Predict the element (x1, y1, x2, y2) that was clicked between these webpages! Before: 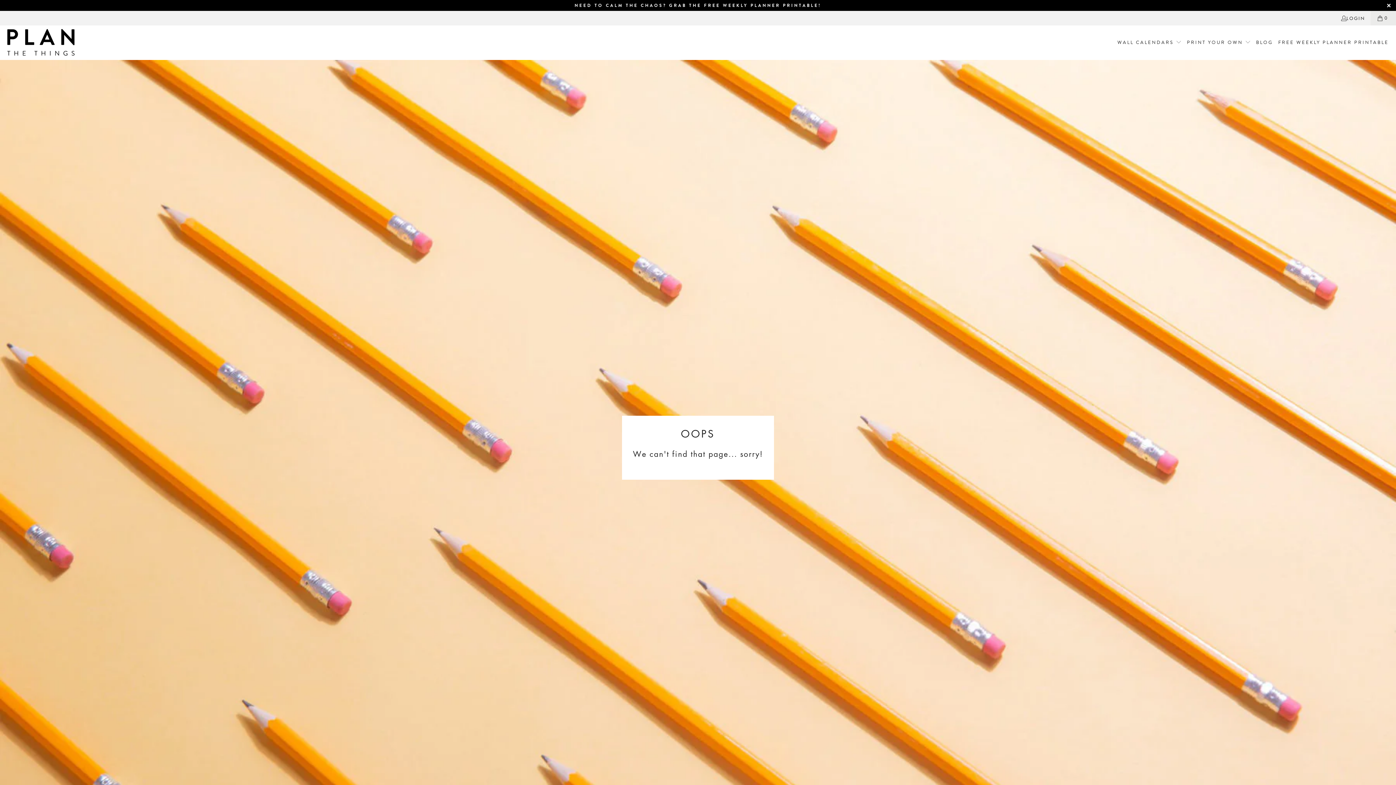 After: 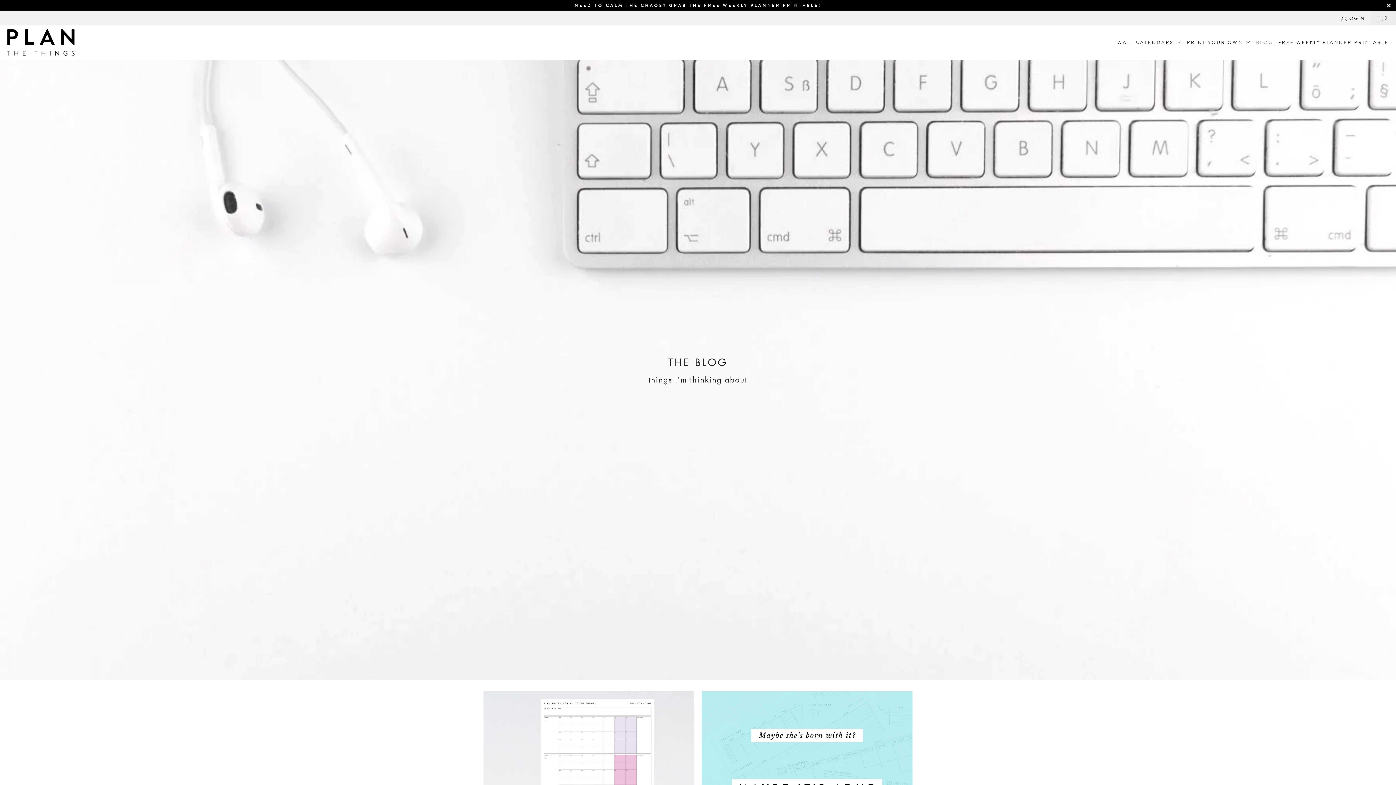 Action: bbox: (1251, 37, 1273, 47) label: BLOG